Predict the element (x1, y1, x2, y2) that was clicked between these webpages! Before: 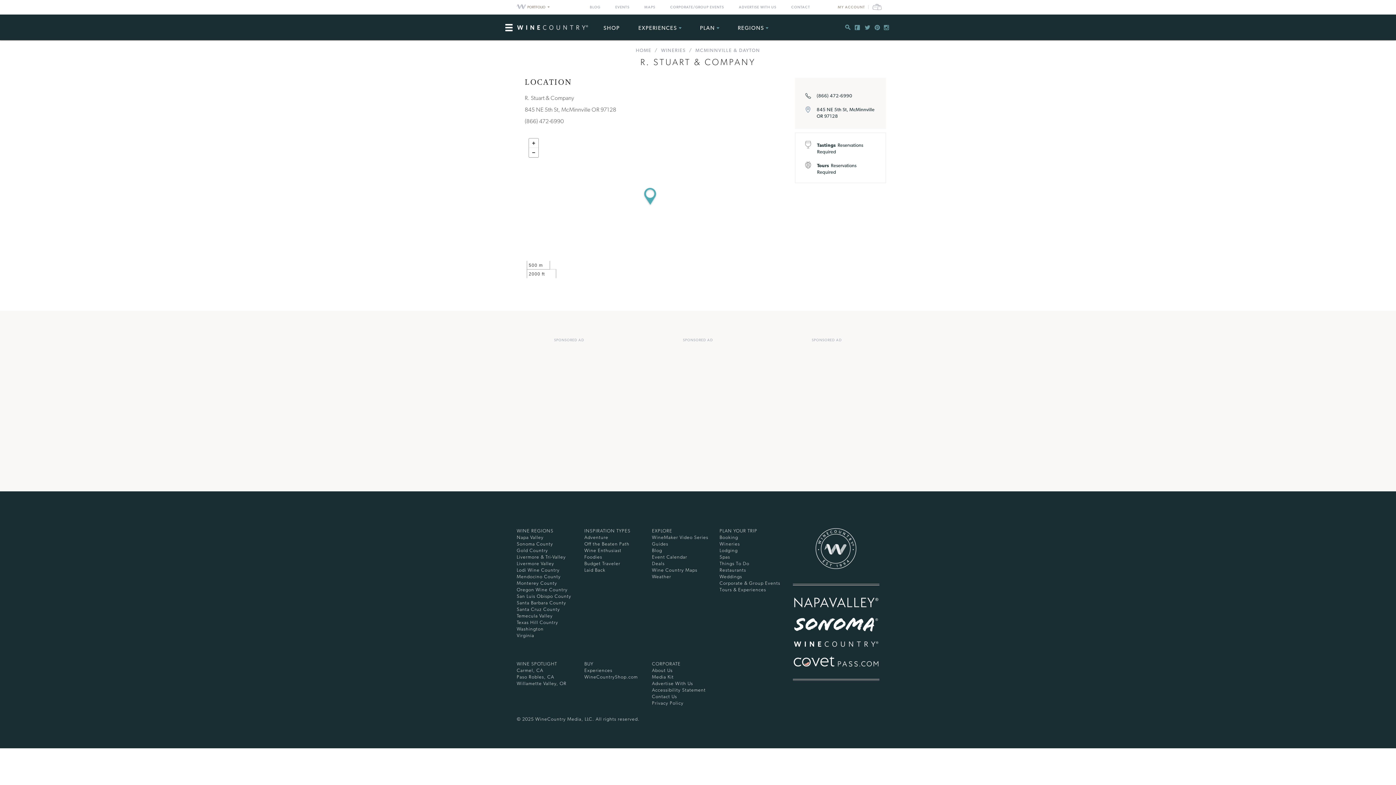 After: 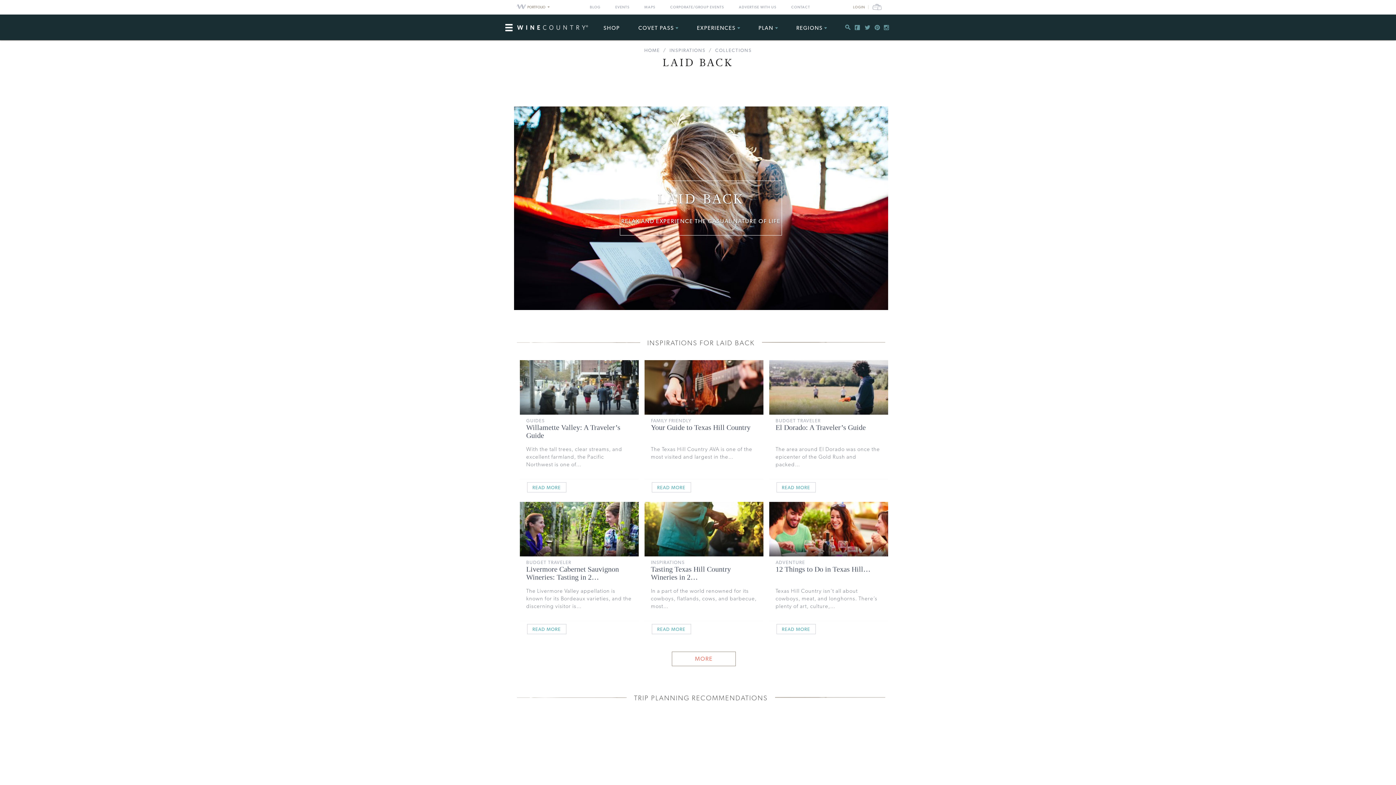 Action: label: Laid Back bbox: (584, 567, 605, 573)